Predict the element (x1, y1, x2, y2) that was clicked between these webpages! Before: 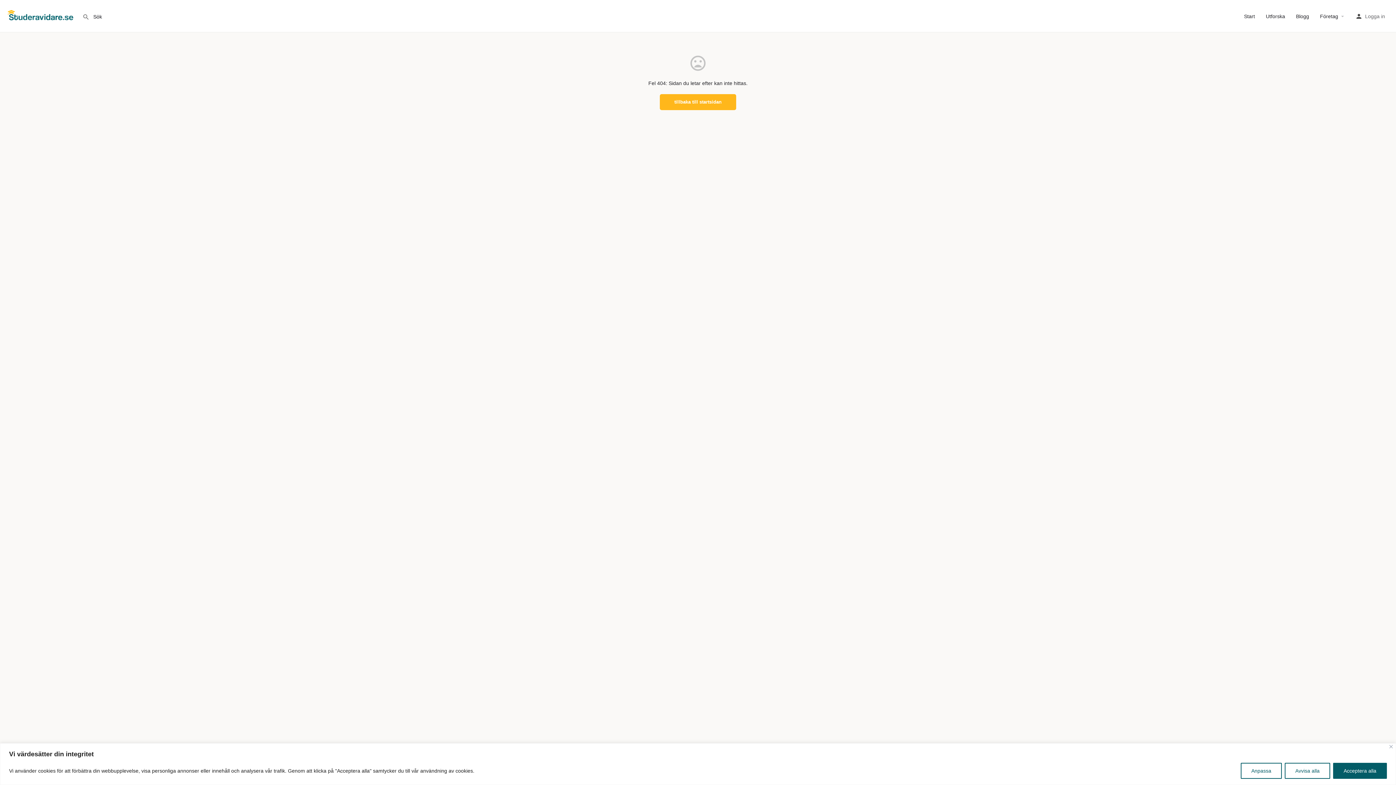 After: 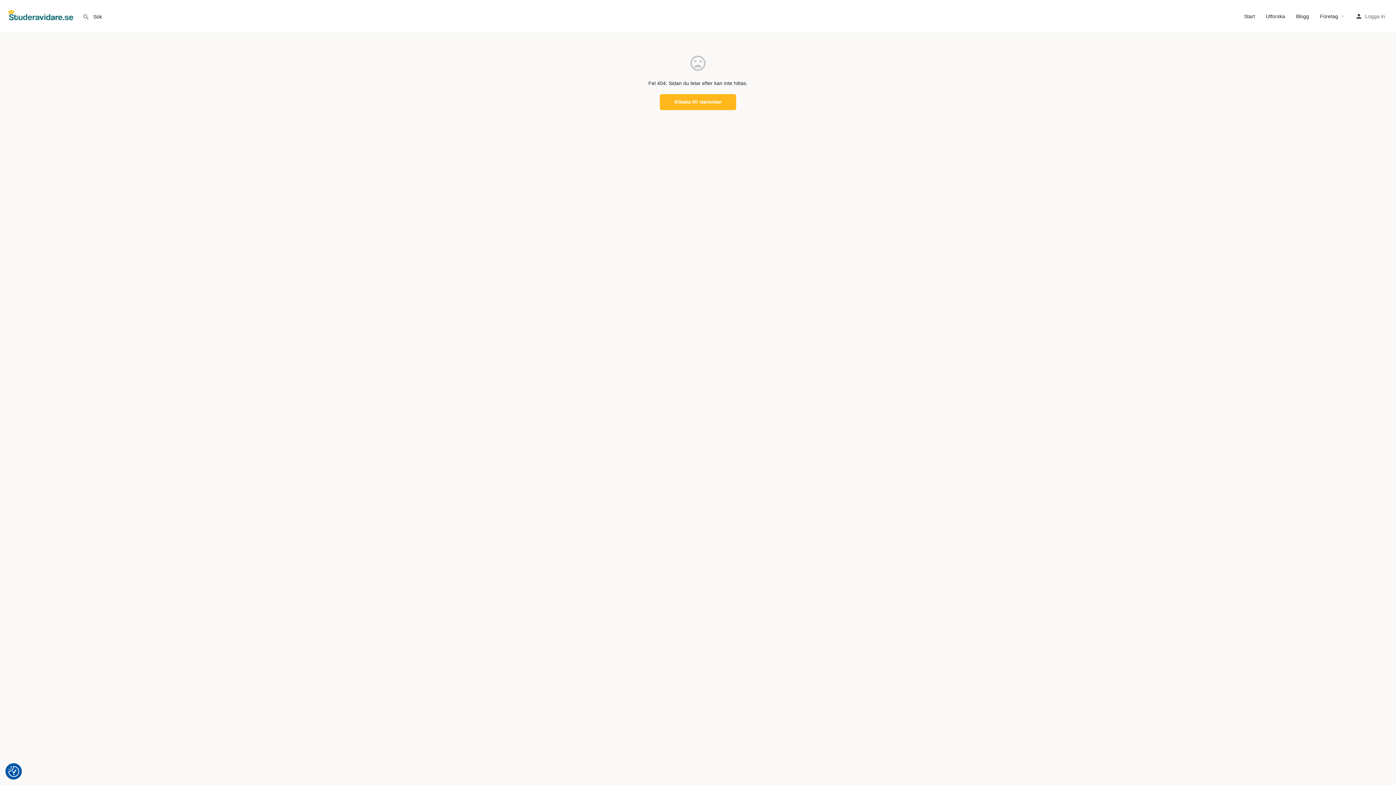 Action: label: Close bbox: (1389, 745, 1393, 748)